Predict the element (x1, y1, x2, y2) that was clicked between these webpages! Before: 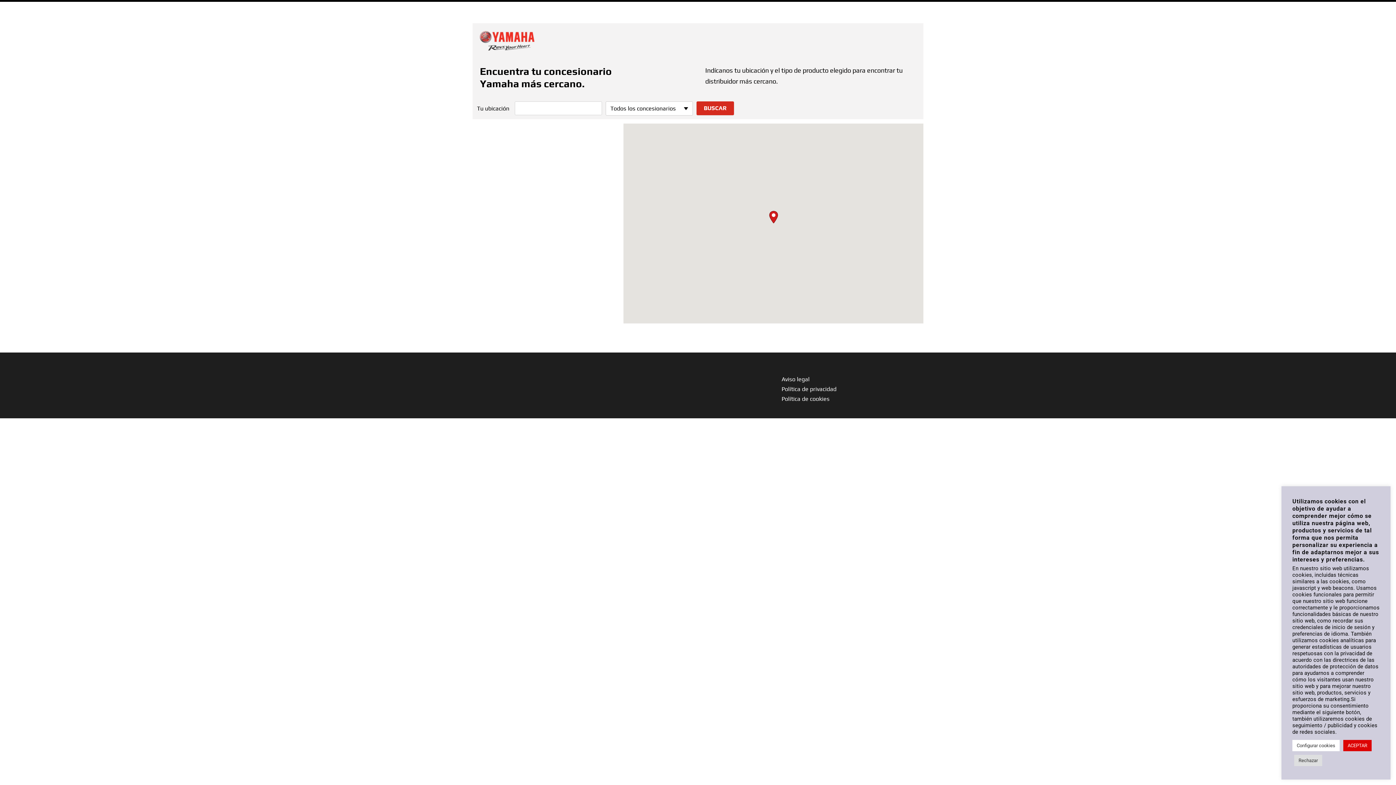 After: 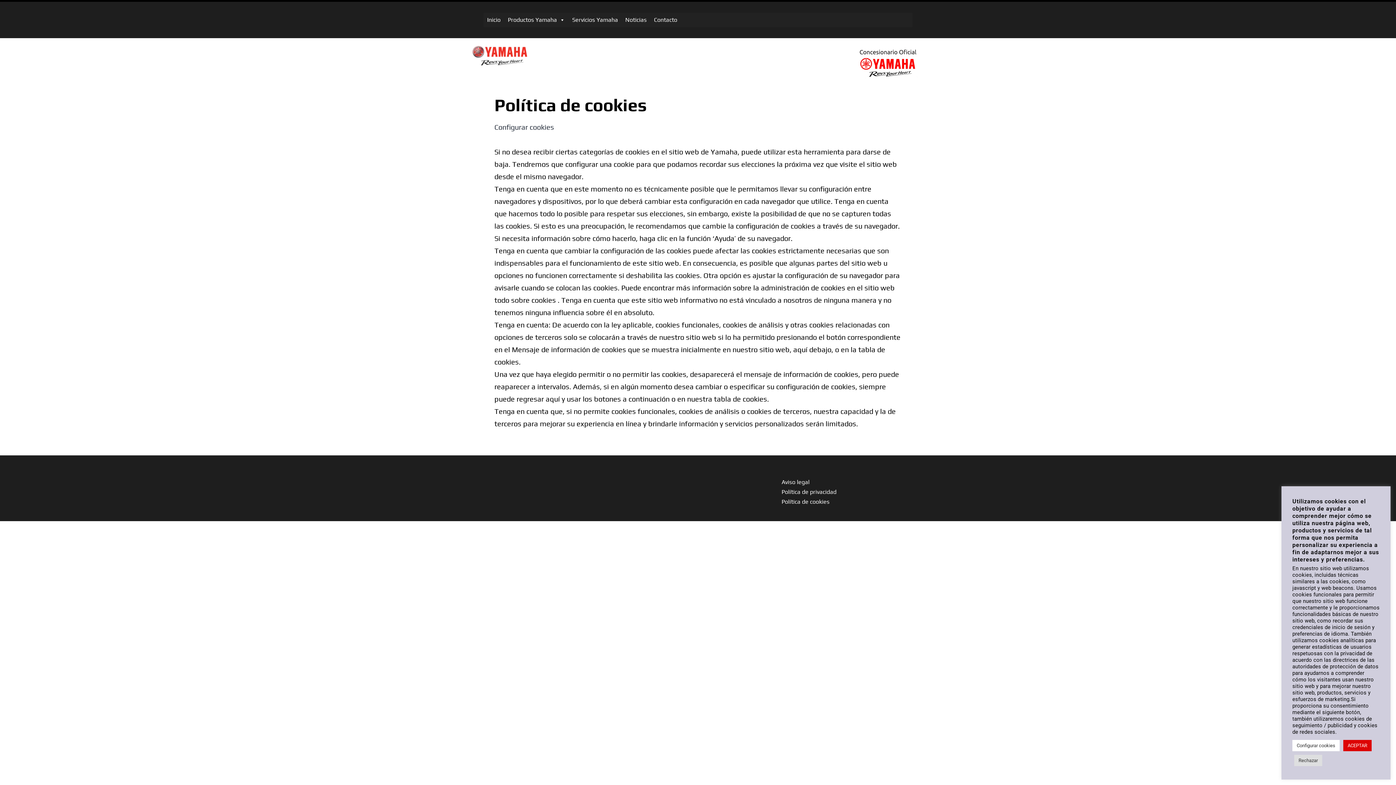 Action: label: Política de cookies bbox: (781, 395, 829, 402)